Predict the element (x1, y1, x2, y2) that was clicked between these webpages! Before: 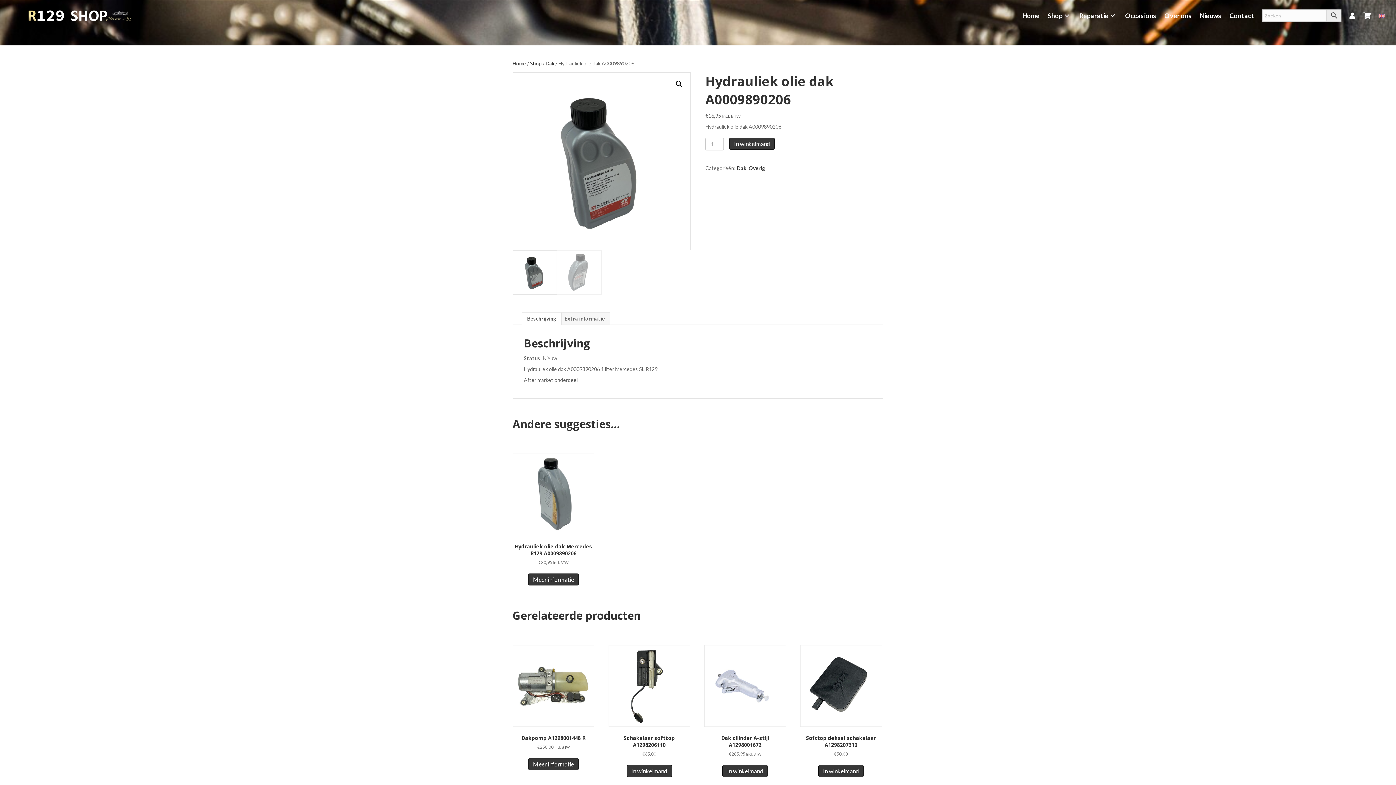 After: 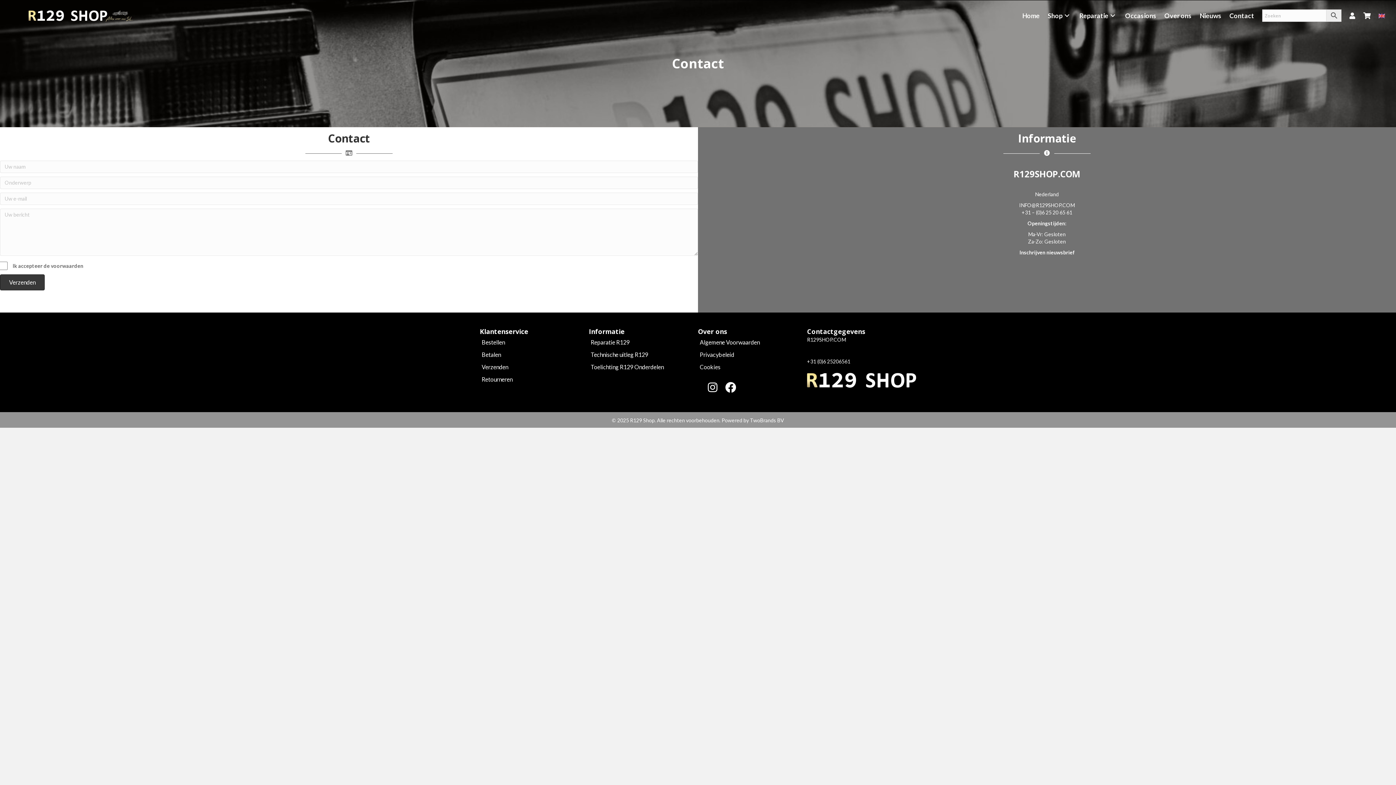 Action: bbox: (1226, 7, 1258, 24) label: Contact